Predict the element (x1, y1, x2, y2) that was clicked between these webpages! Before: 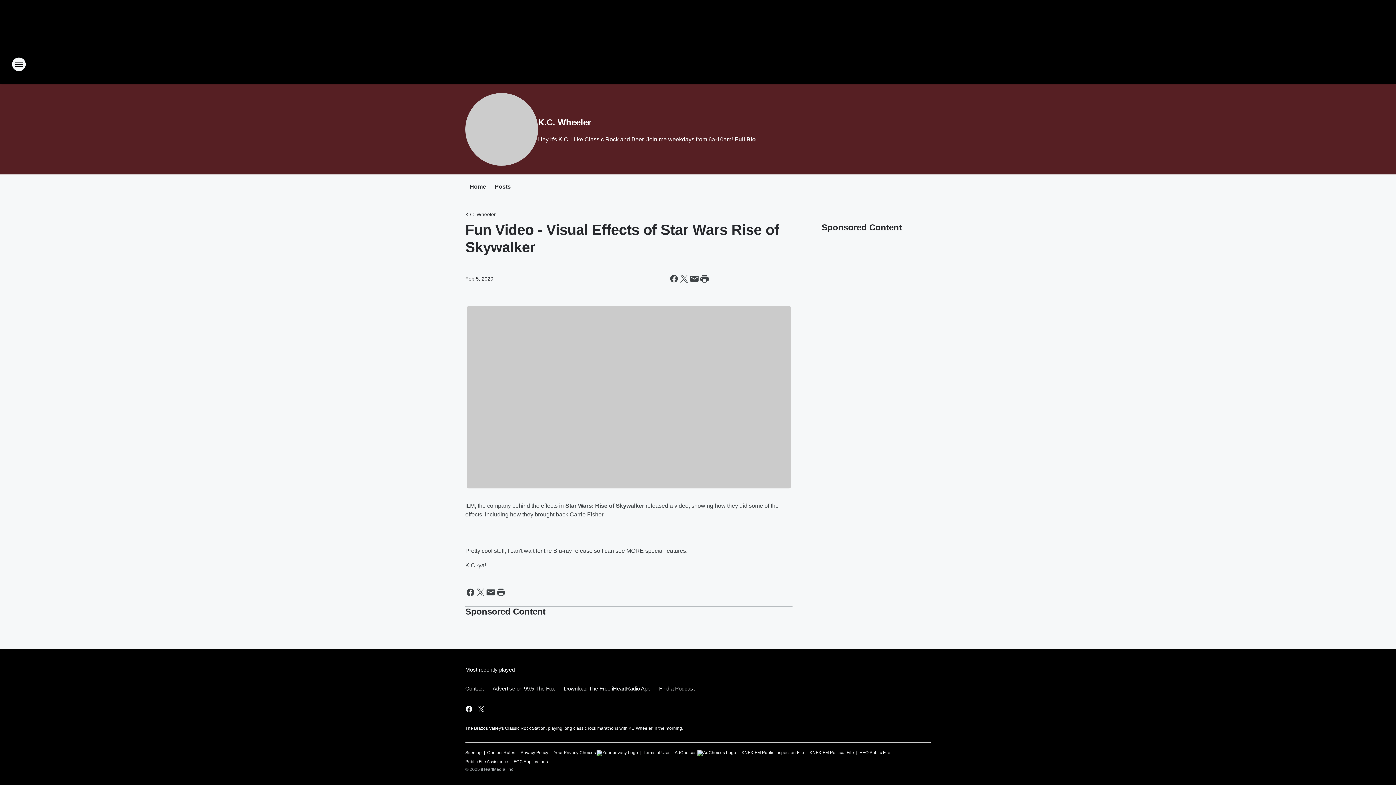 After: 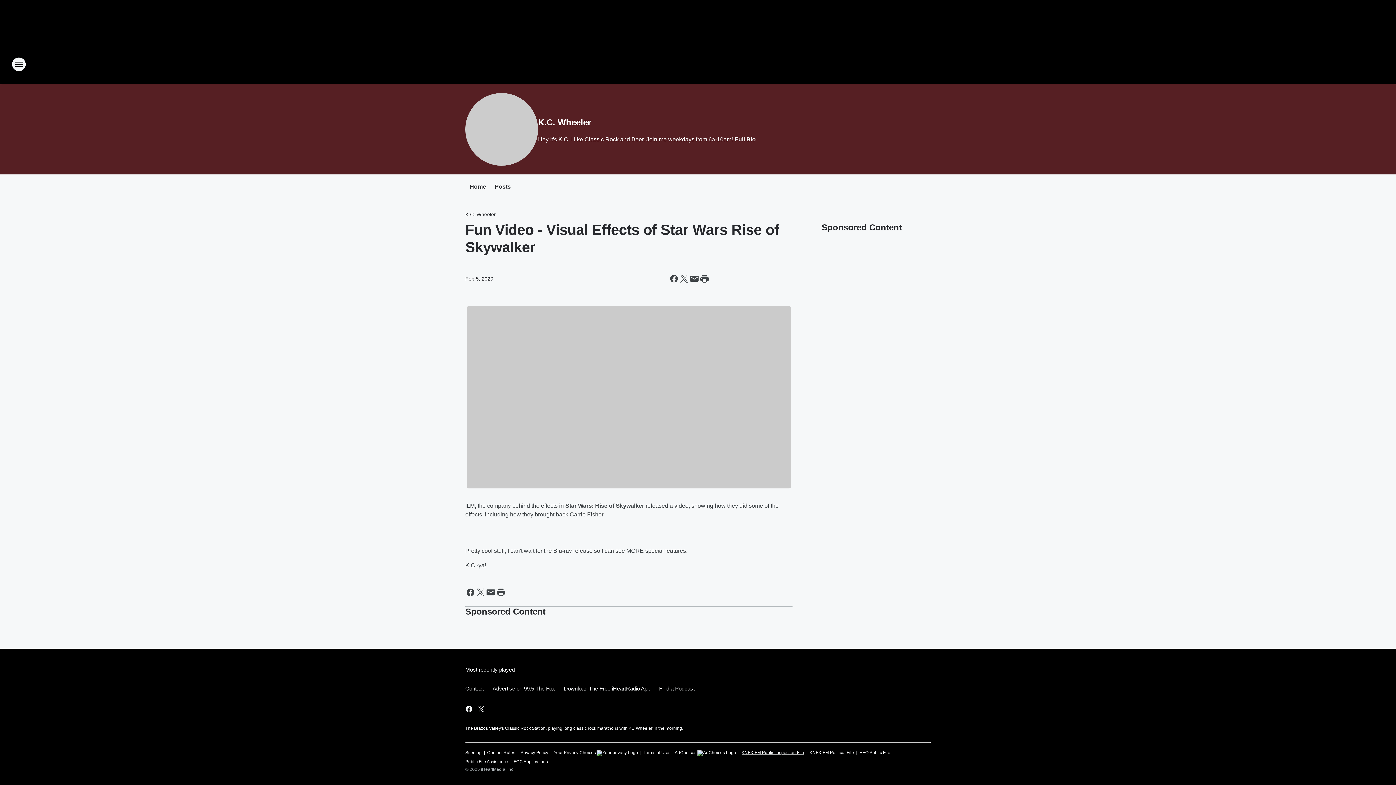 Action: bbox: (741, 747, 804, 755) label: KNFX-FM Public Inspection File